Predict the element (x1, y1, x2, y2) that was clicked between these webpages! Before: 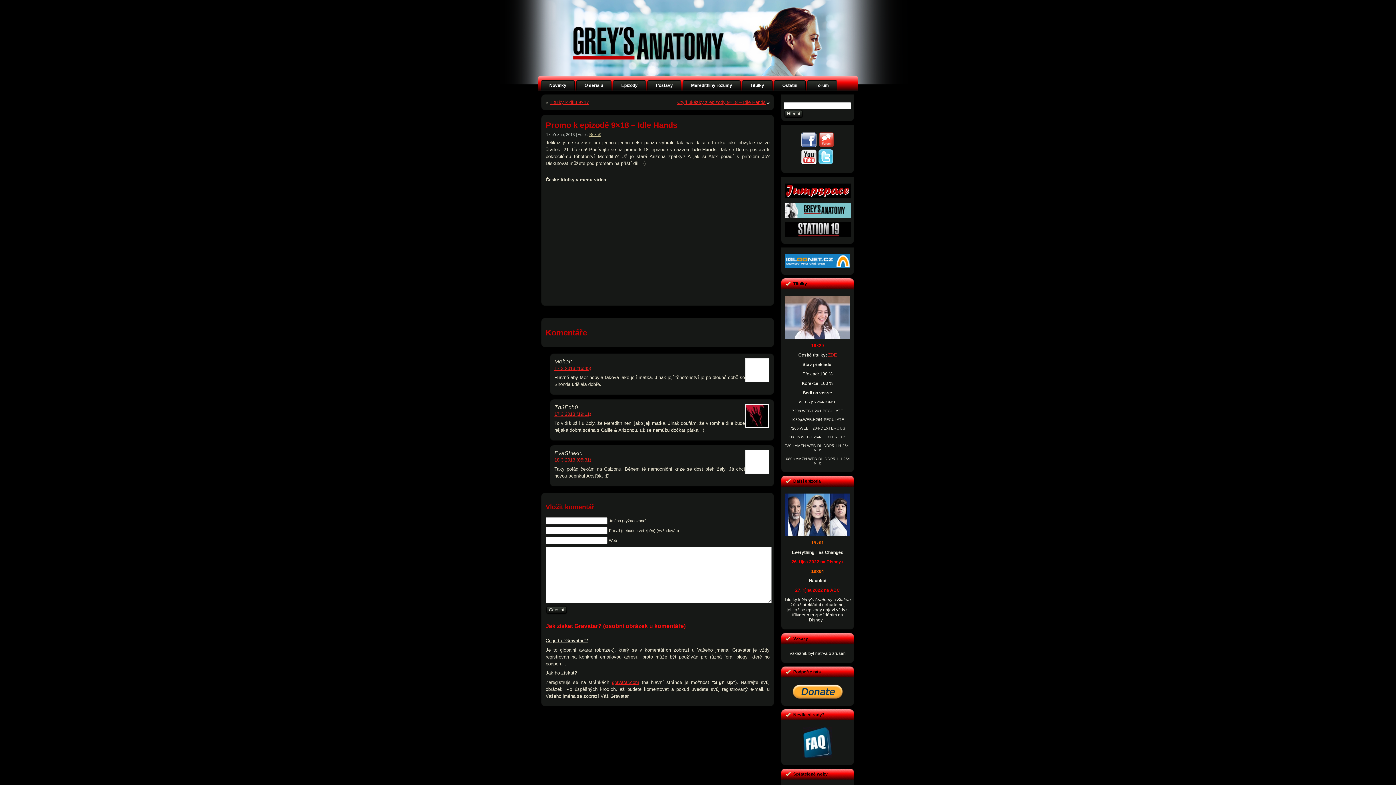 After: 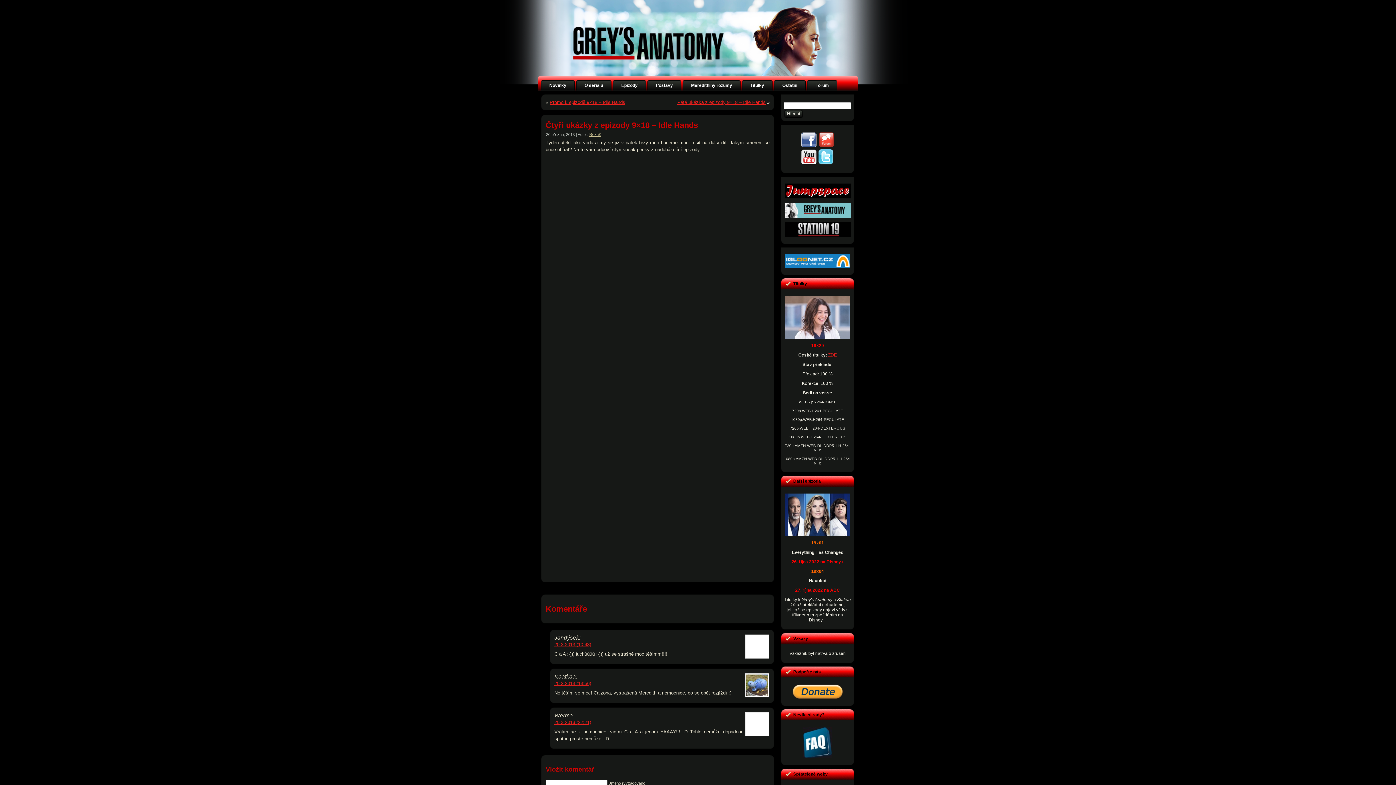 Action: bbox: (677, 99, 765, 105) label: Čtyři ukázky z epizody 9×18 – Idle Hands